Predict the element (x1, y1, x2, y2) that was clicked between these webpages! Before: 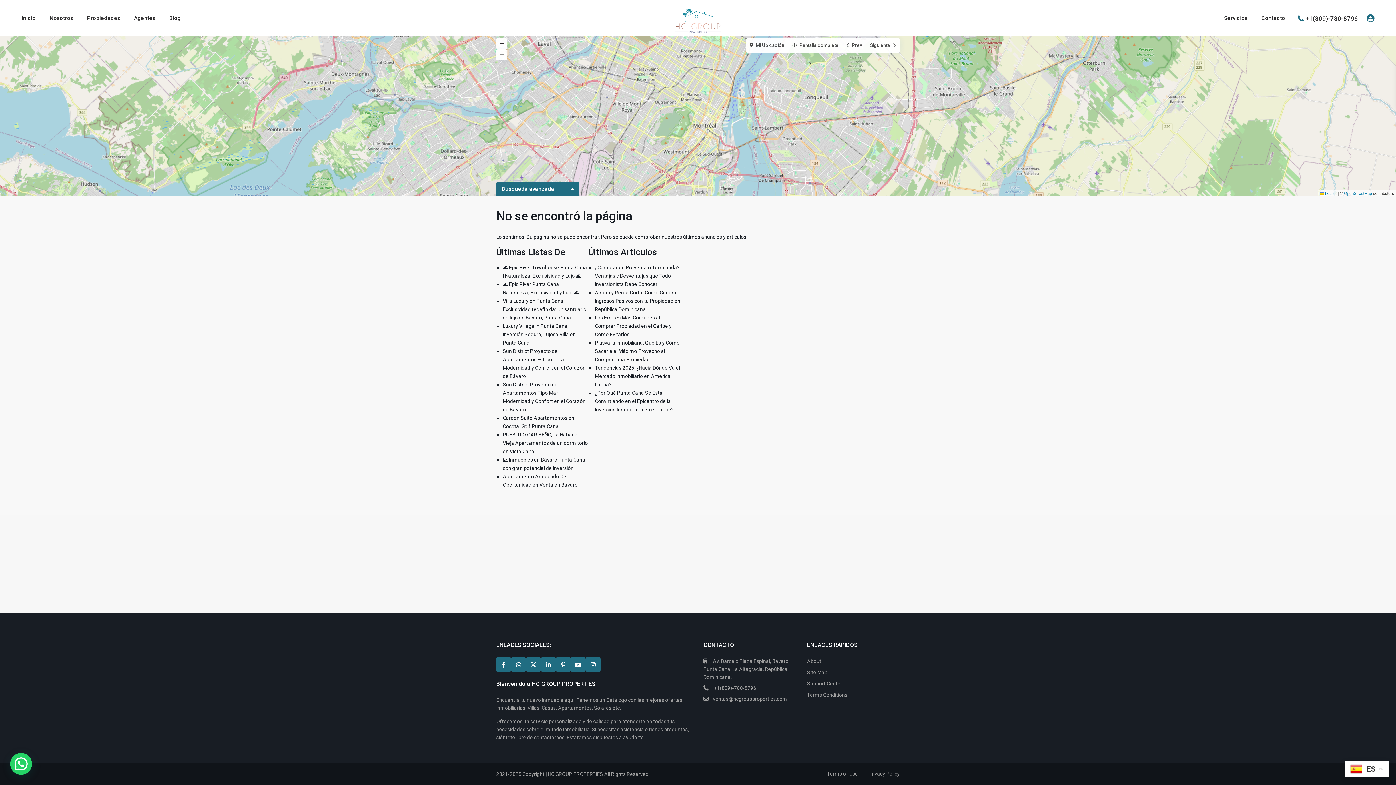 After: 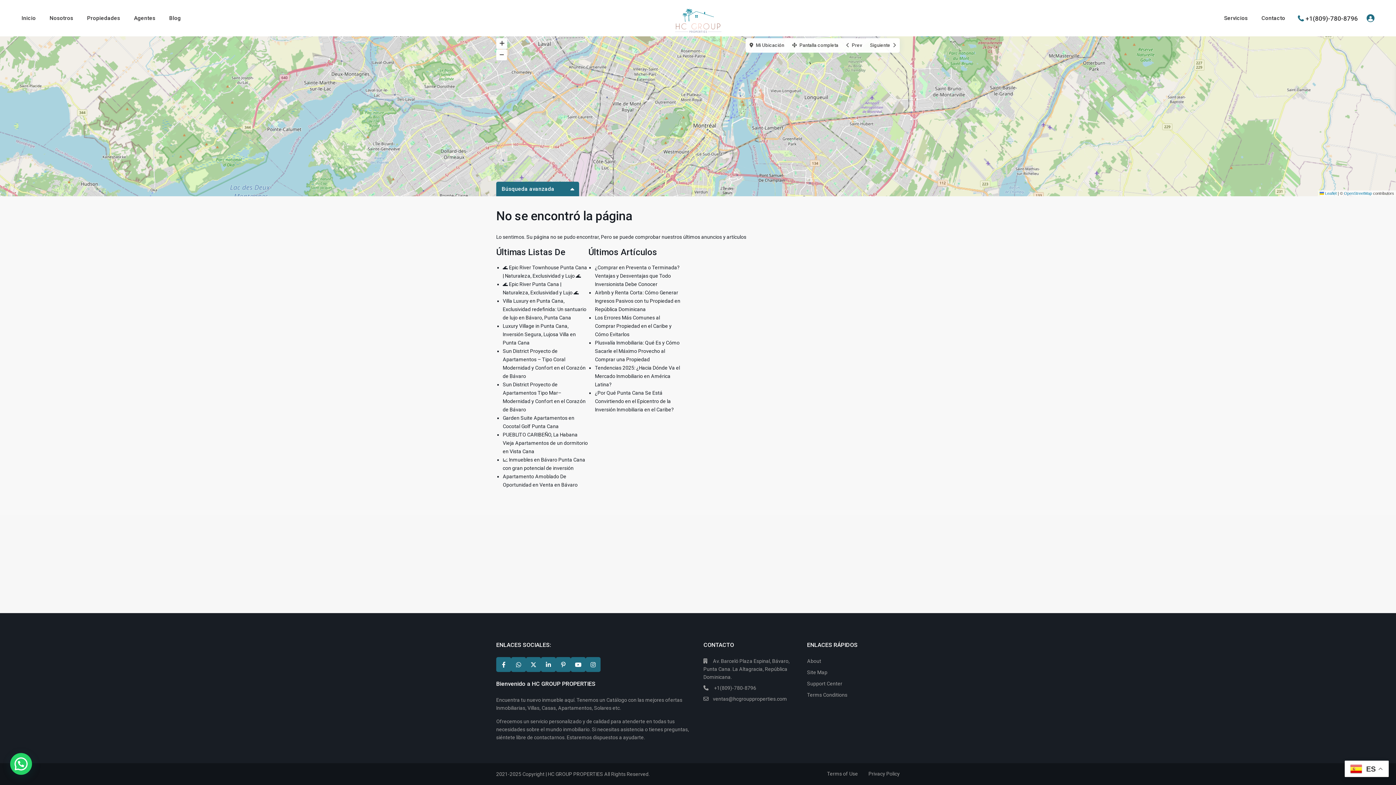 Action: label: facebook bbox: (496, 657, 511, 672)